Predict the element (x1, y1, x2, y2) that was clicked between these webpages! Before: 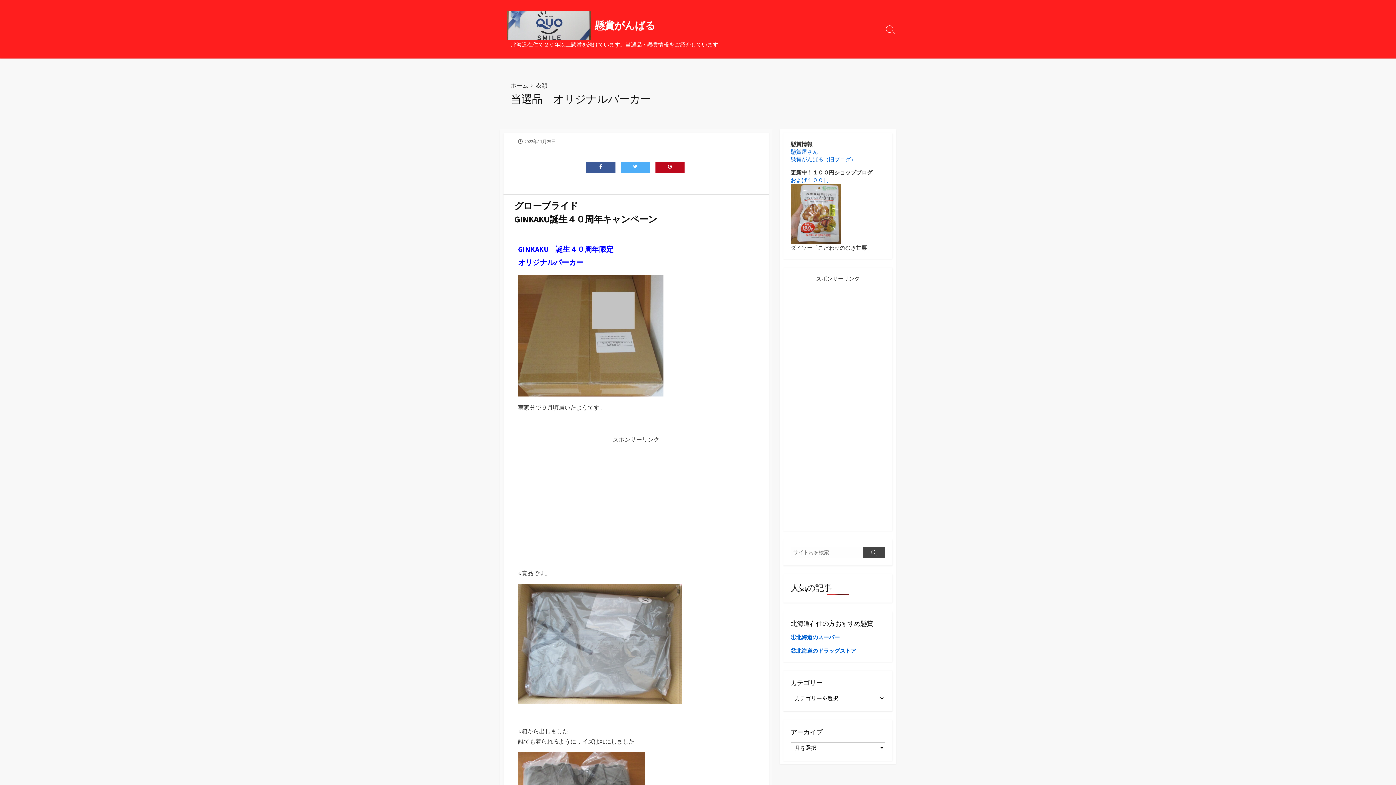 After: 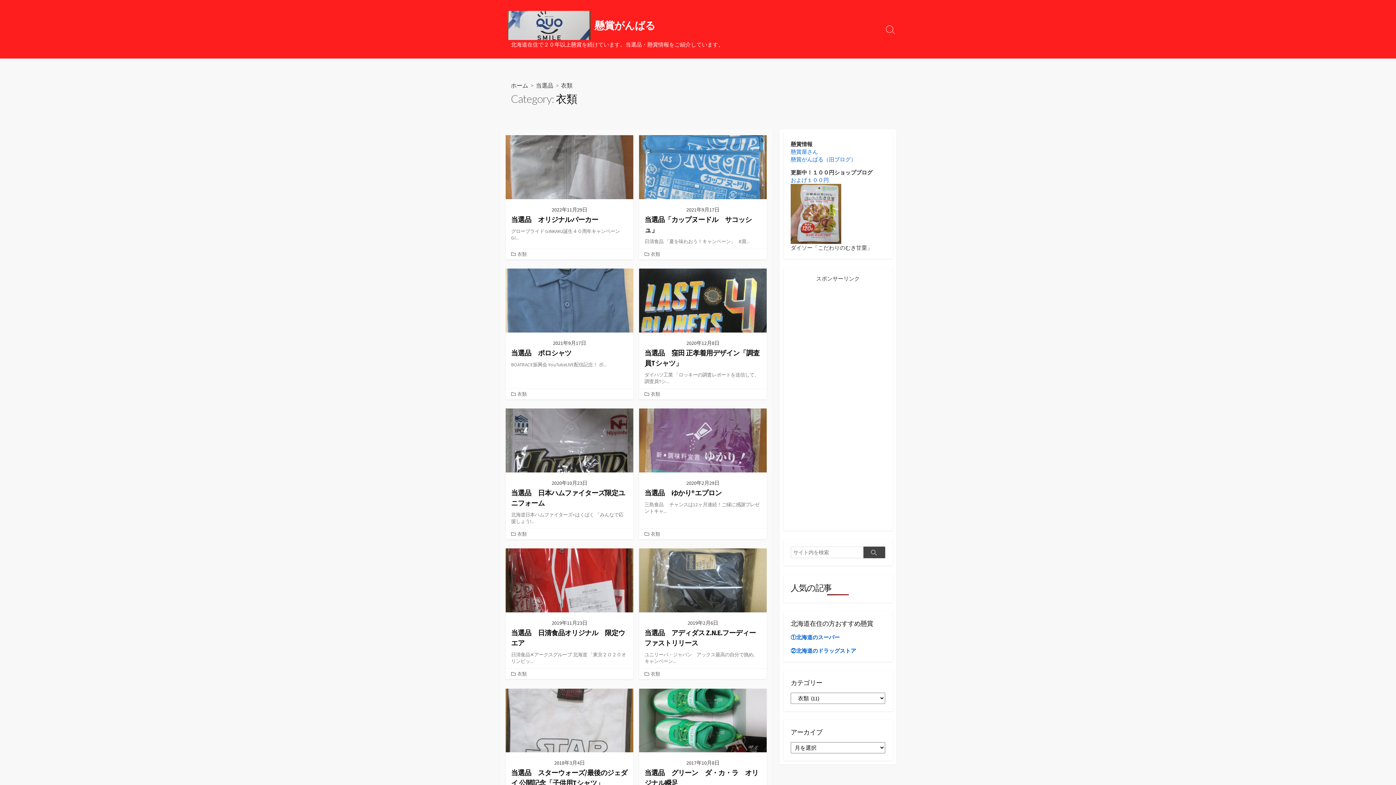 Action: label: 衣類 bbox: (536, 81, 547, 88)